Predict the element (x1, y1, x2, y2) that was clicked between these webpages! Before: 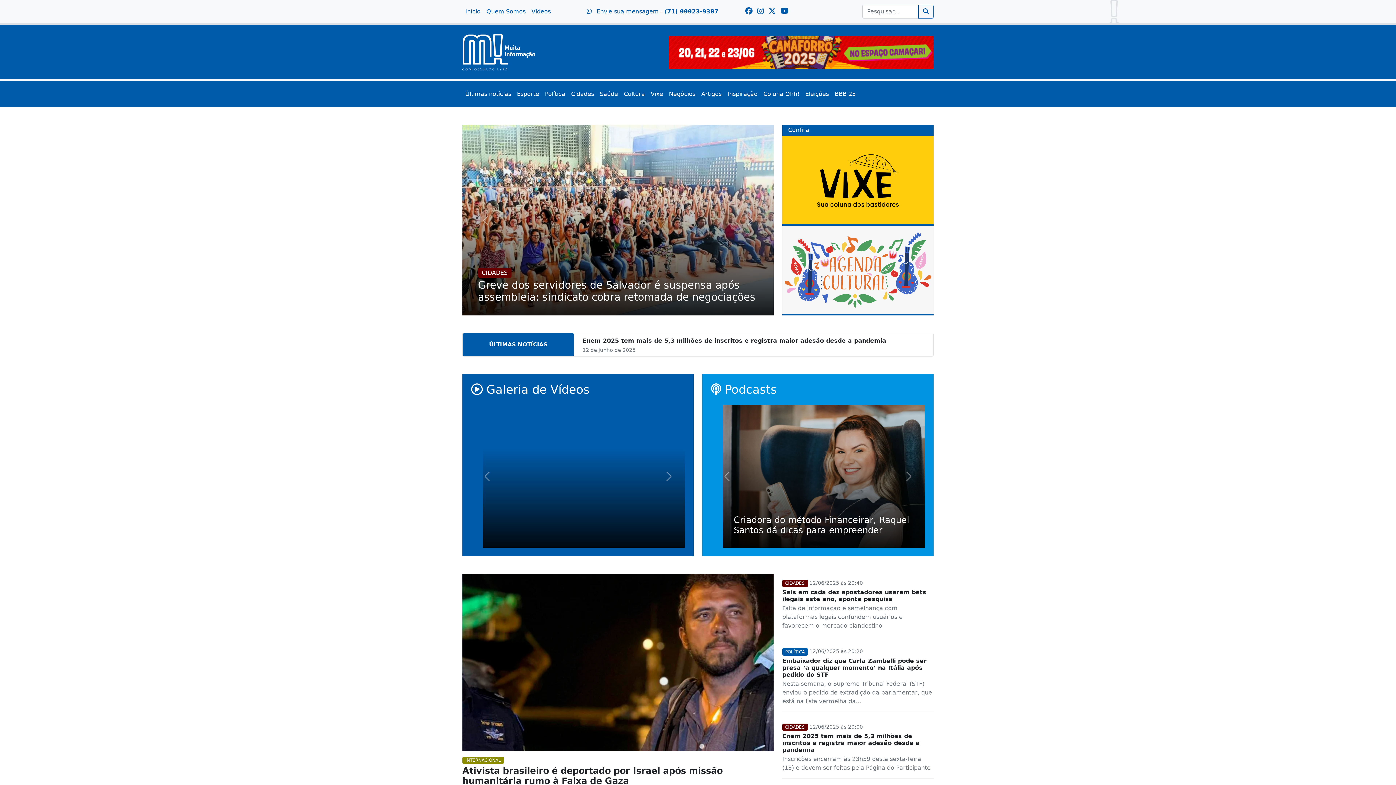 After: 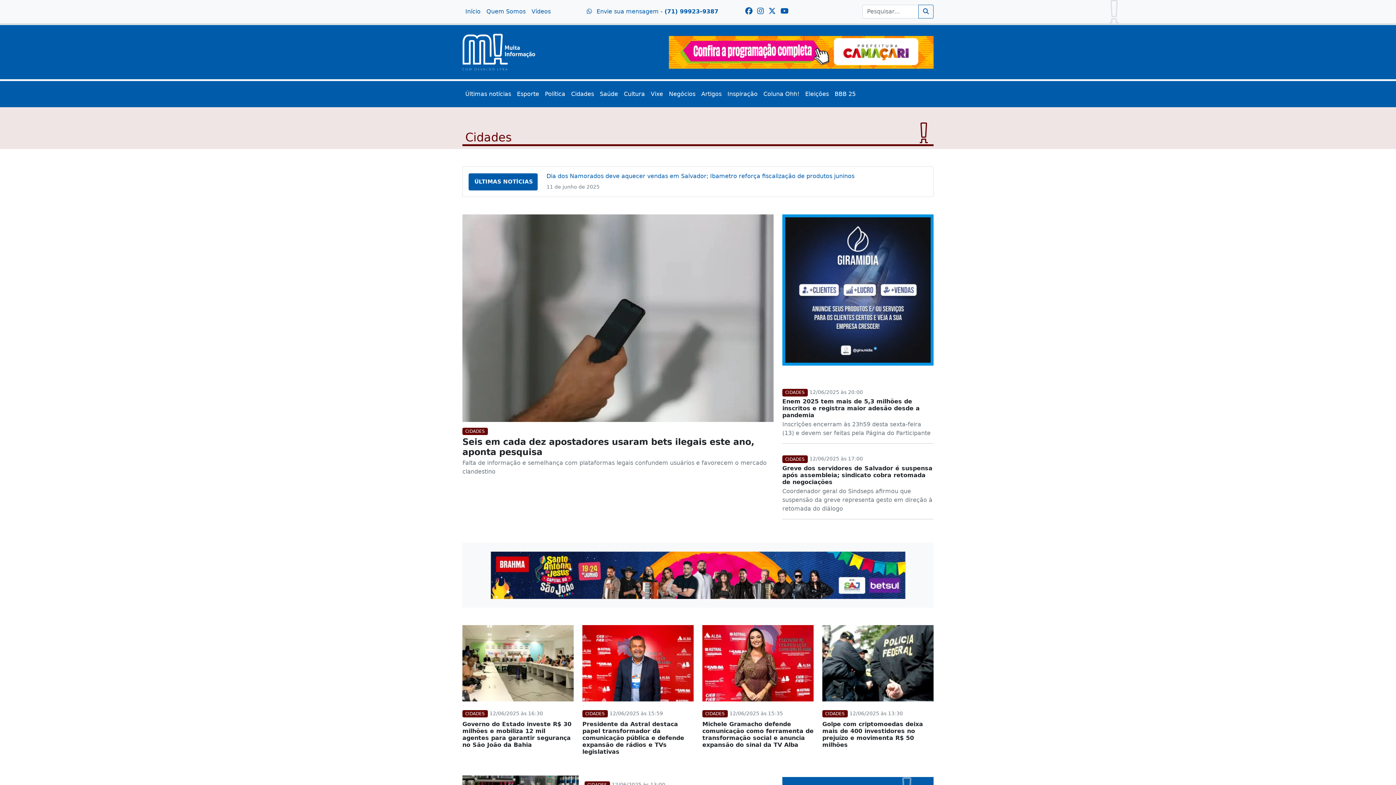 Action: bbox: (782, 580, 807, 587) label: CIDADES